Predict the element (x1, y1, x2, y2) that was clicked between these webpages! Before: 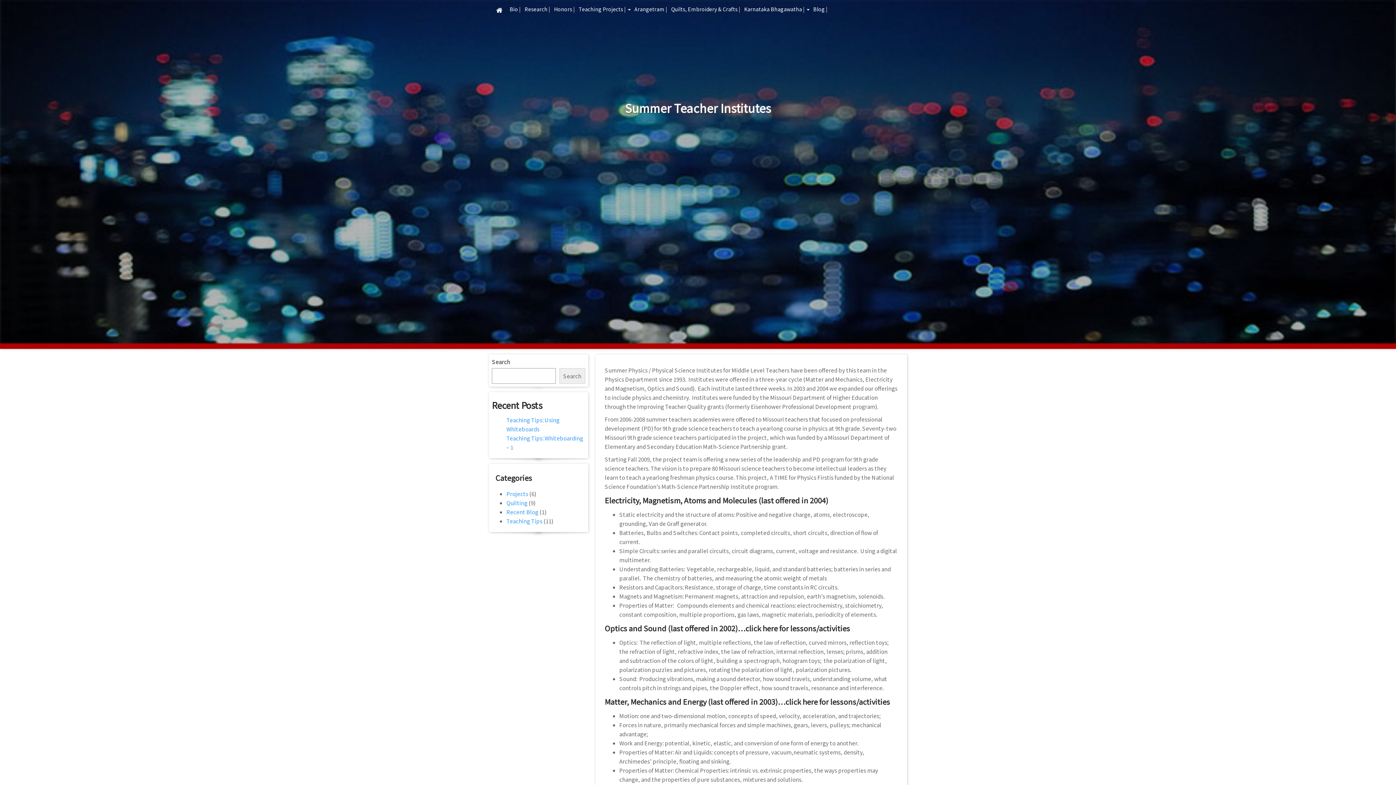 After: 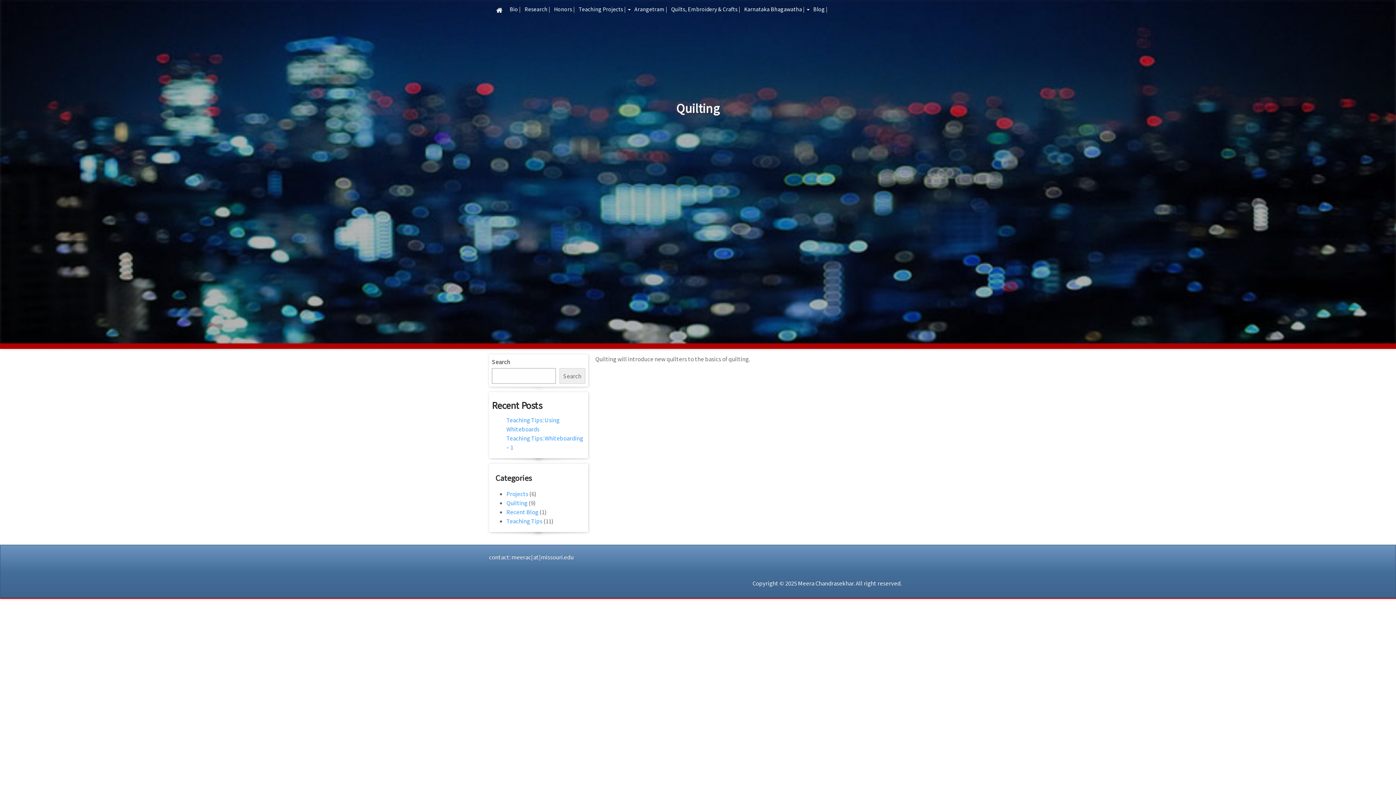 Action: label: Quilting bbox: (506, 499, 527, 506)